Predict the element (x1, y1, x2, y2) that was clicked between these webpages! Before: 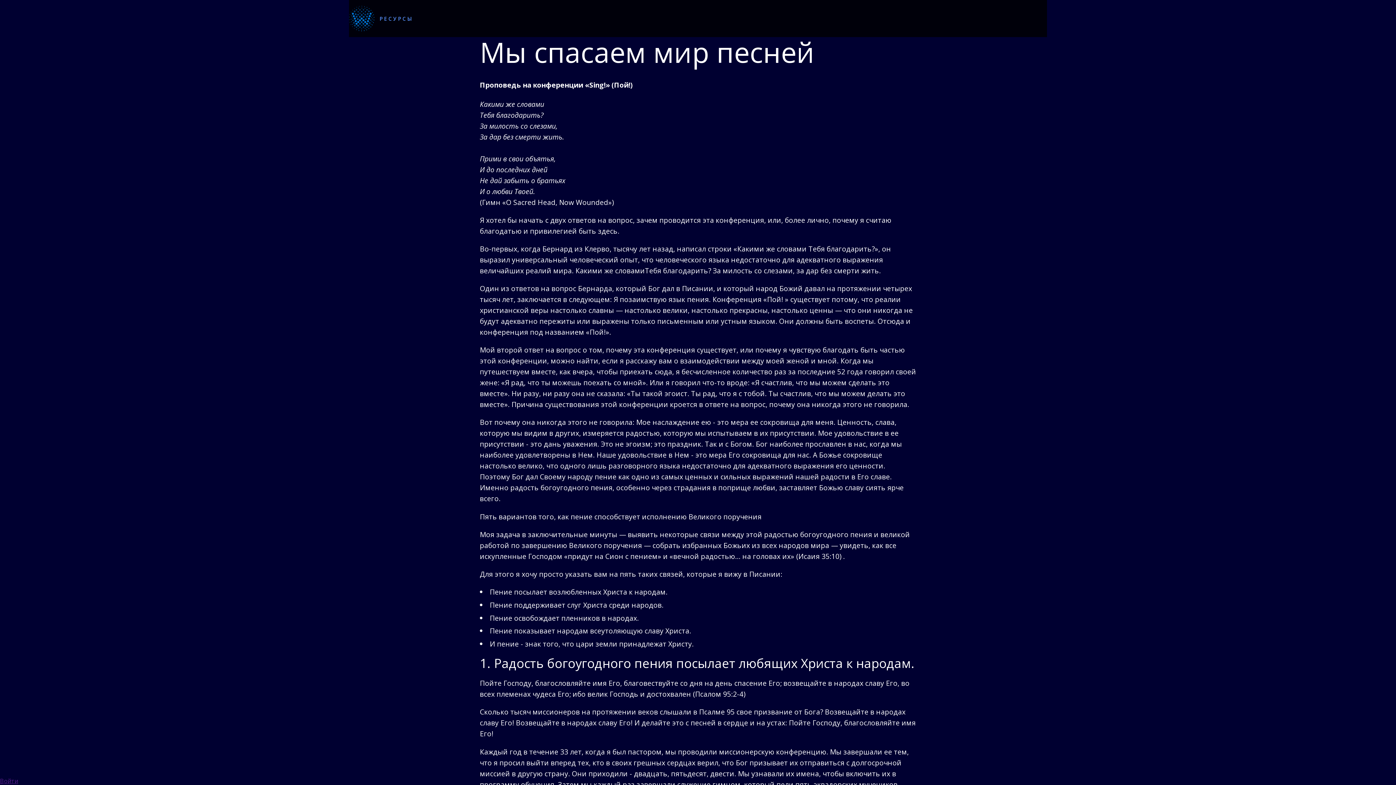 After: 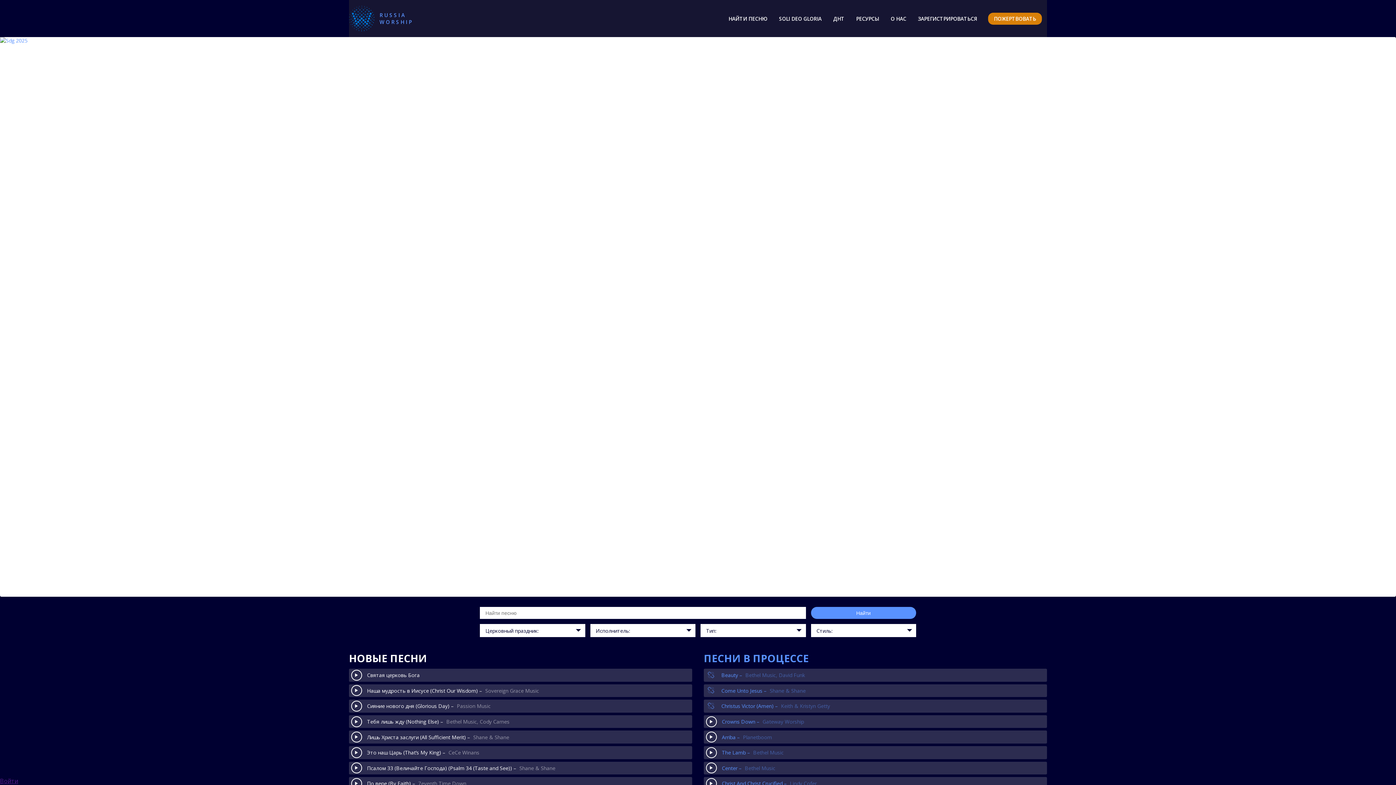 Action: label: РЕСУРСЫ bbox: (349, 5, 413, 31)